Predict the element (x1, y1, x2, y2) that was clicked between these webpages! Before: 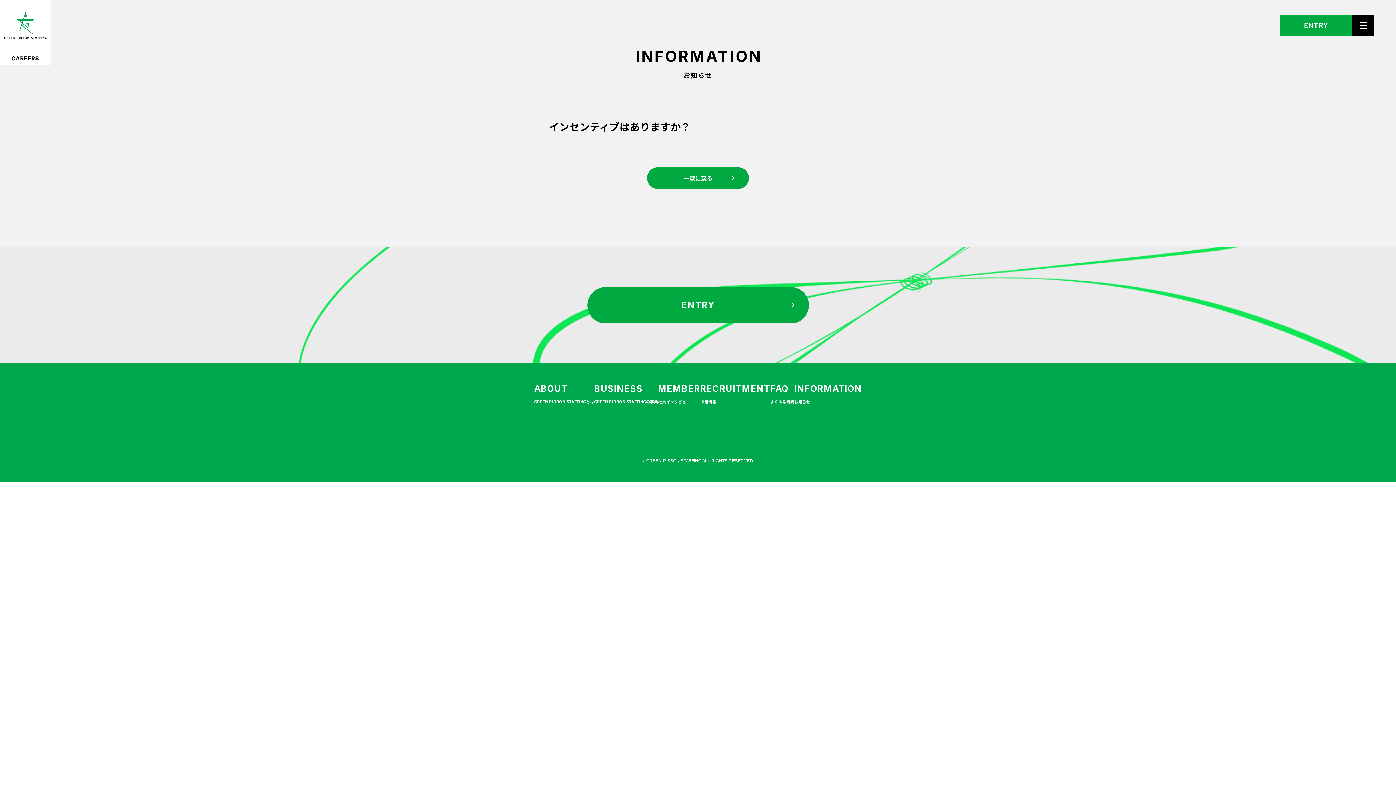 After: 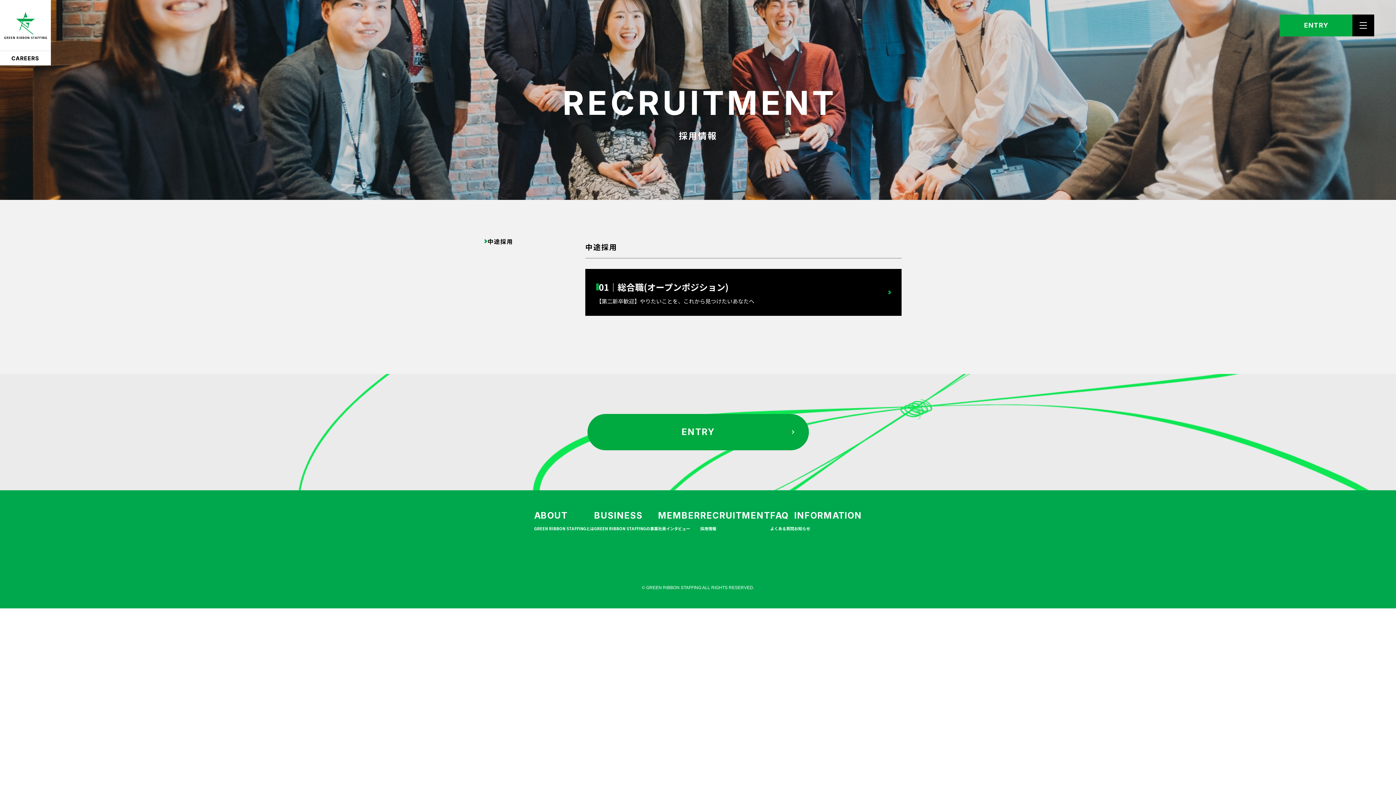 Action: label: 採用情報 bbox: (700, 381, 770, 407)